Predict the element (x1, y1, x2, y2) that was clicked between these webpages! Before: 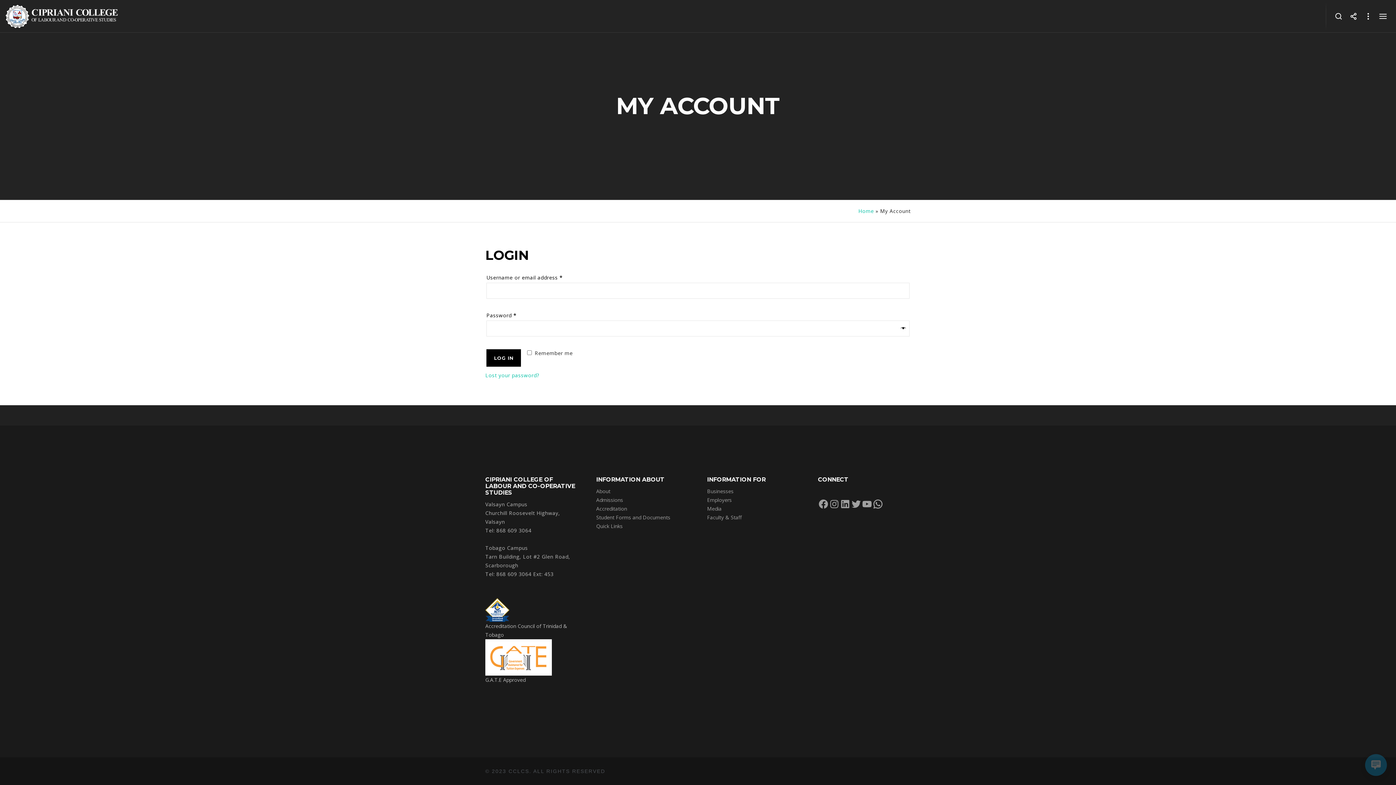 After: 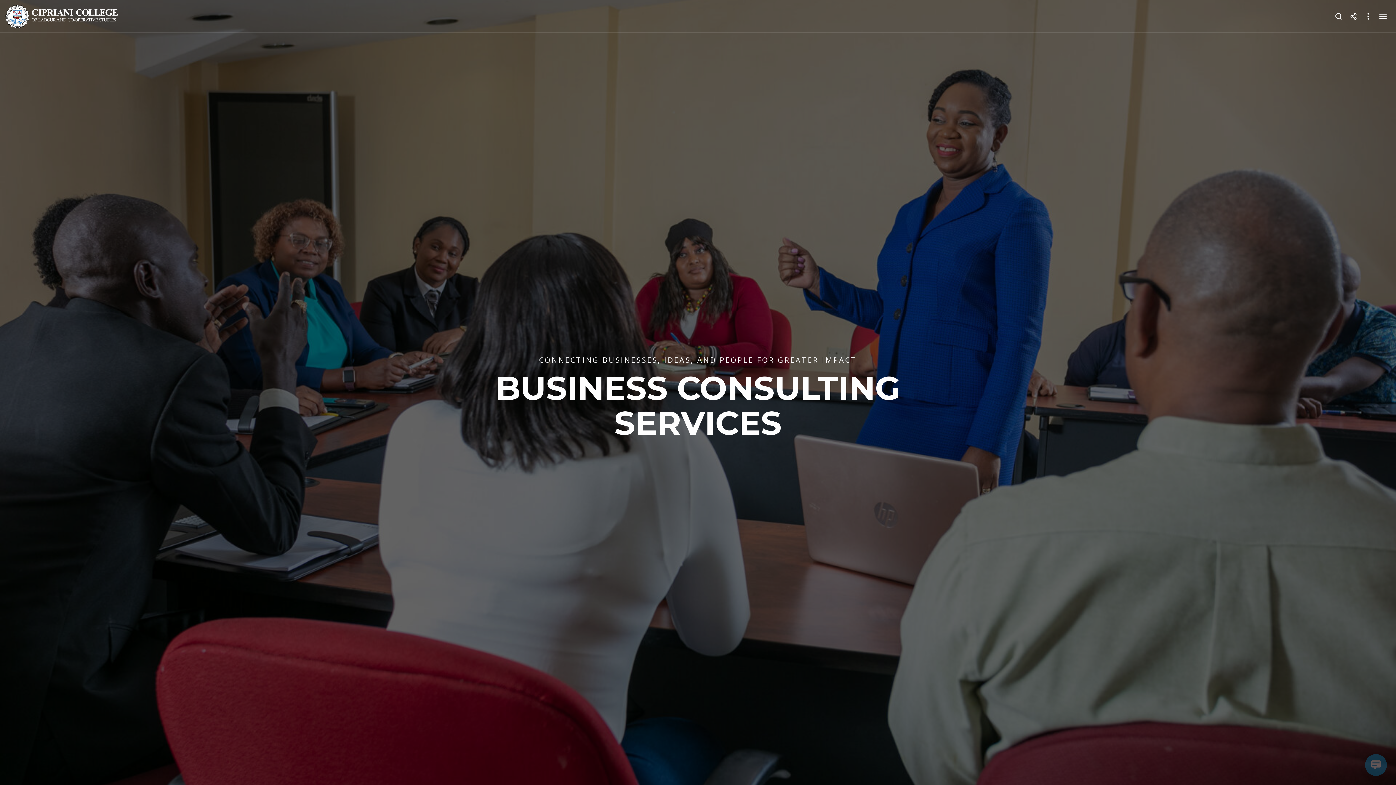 Action: bbox: (707, 488, 733, 494) label: Businesses